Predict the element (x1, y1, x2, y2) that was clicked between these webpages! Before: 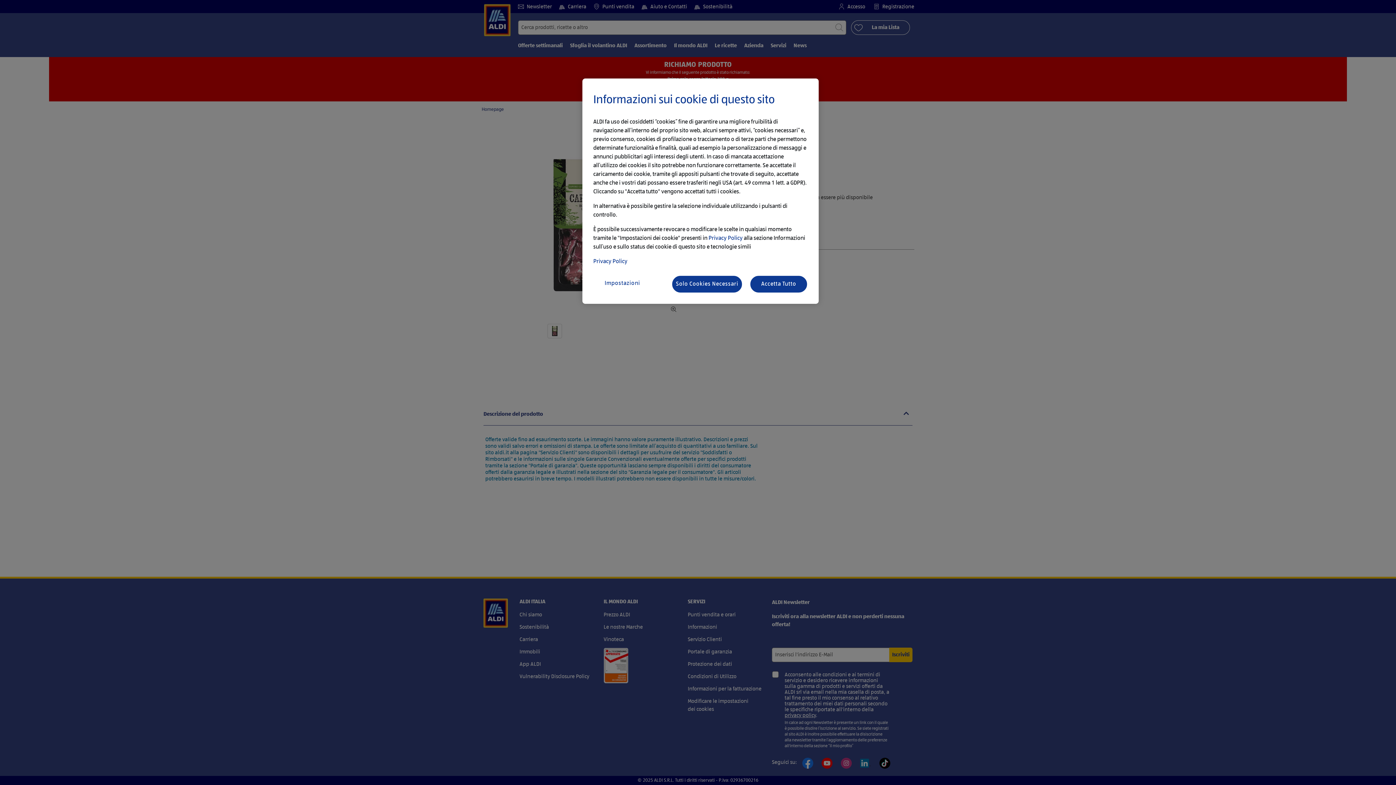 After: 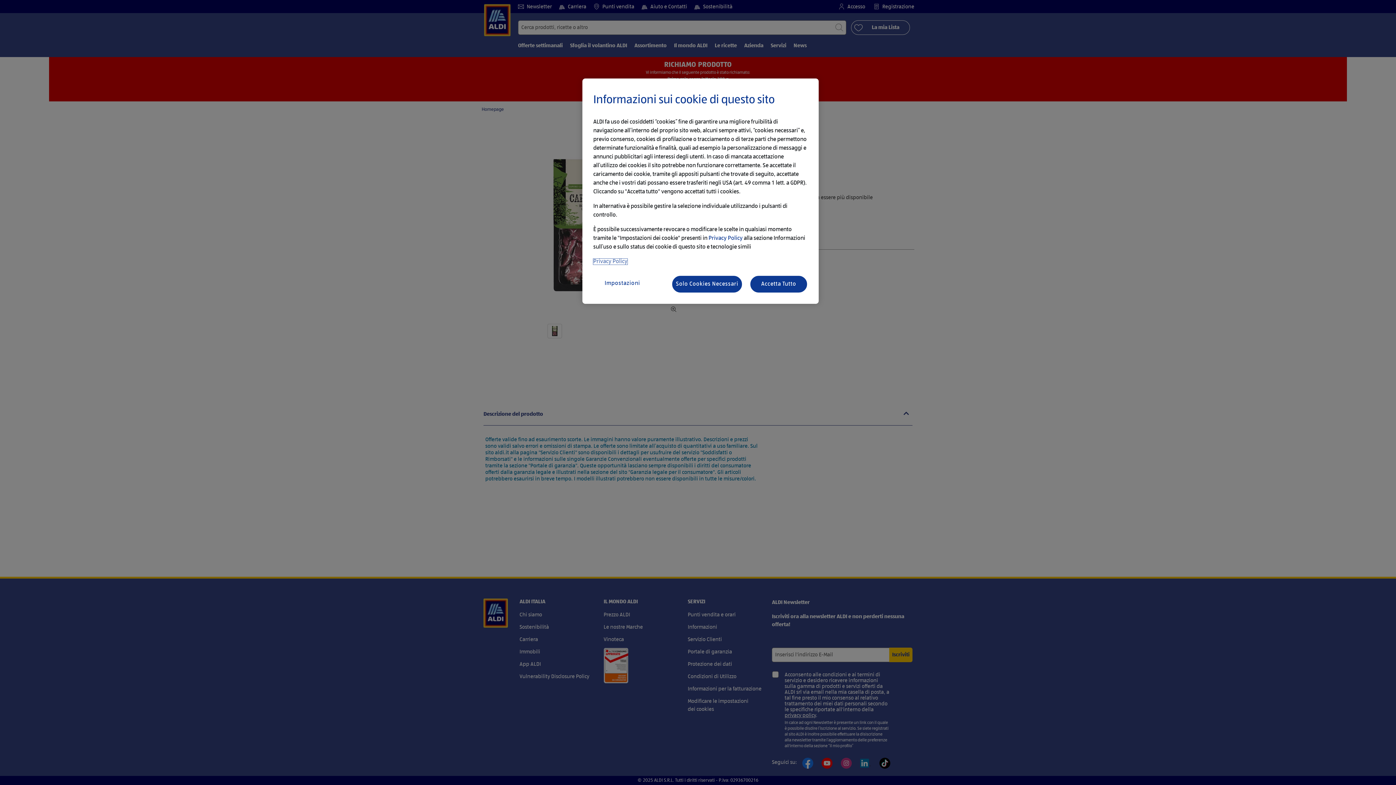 Action: bbox: (593, 258, 627, 264) label: Privacy Policy